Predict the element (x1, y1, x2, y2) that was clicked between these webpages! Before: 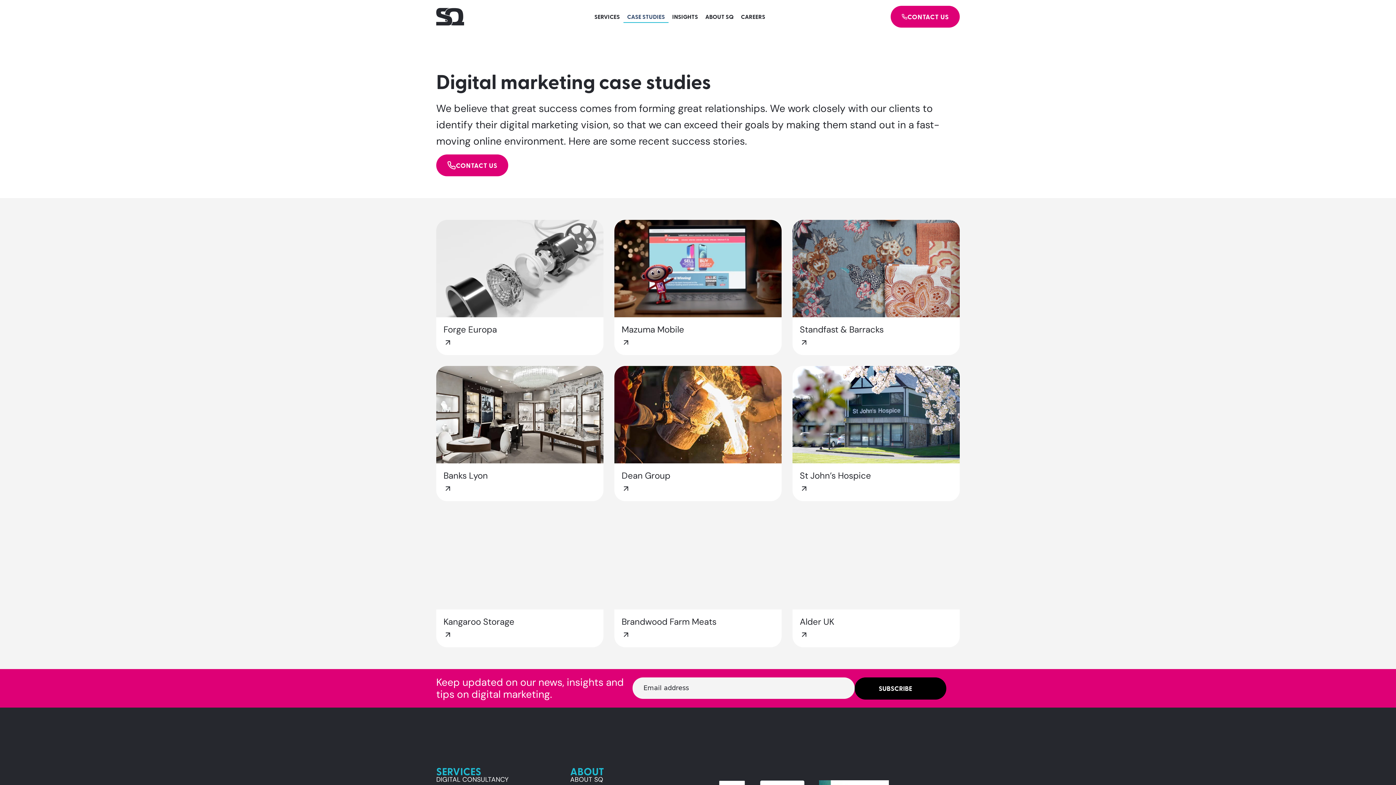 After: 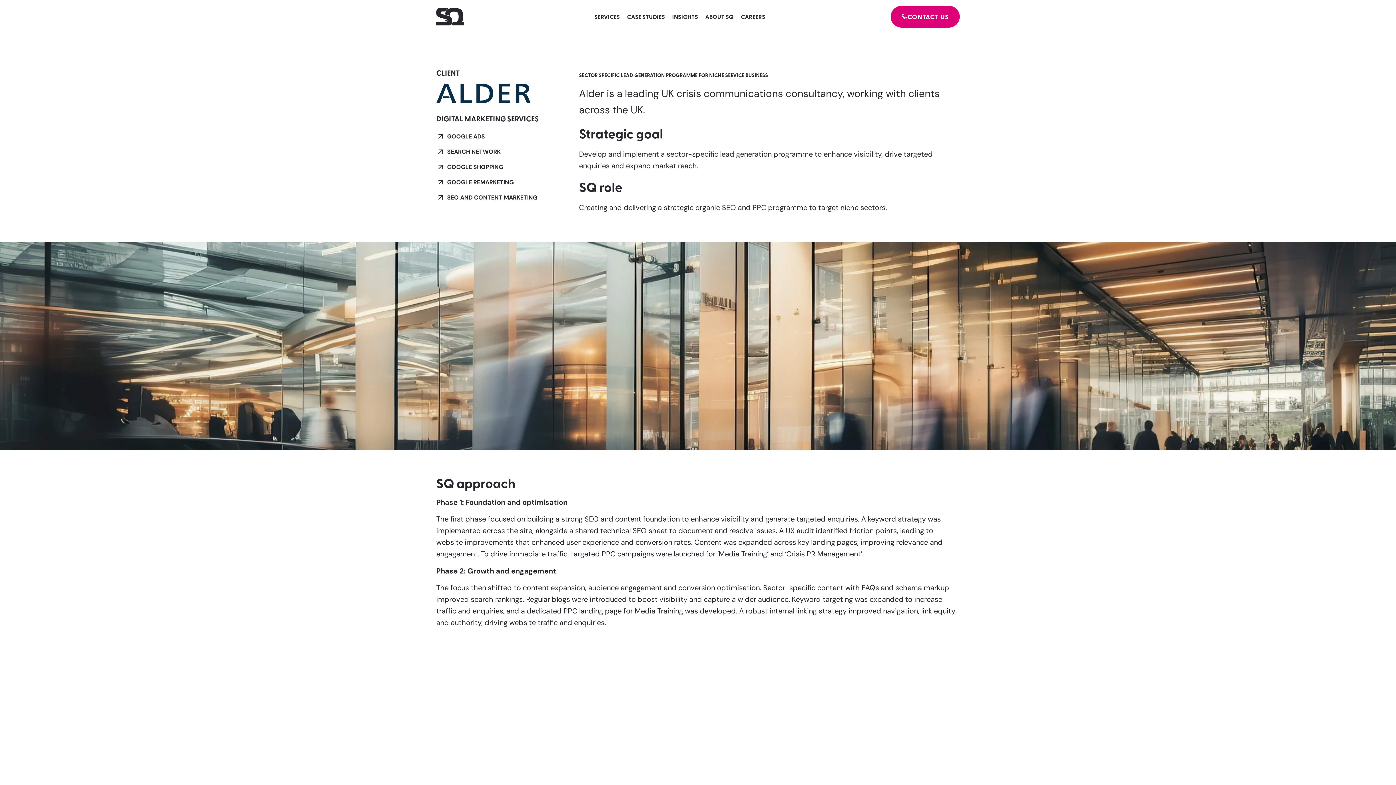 Action: bbox: (792, 512, 960, 647) label: Alder UK